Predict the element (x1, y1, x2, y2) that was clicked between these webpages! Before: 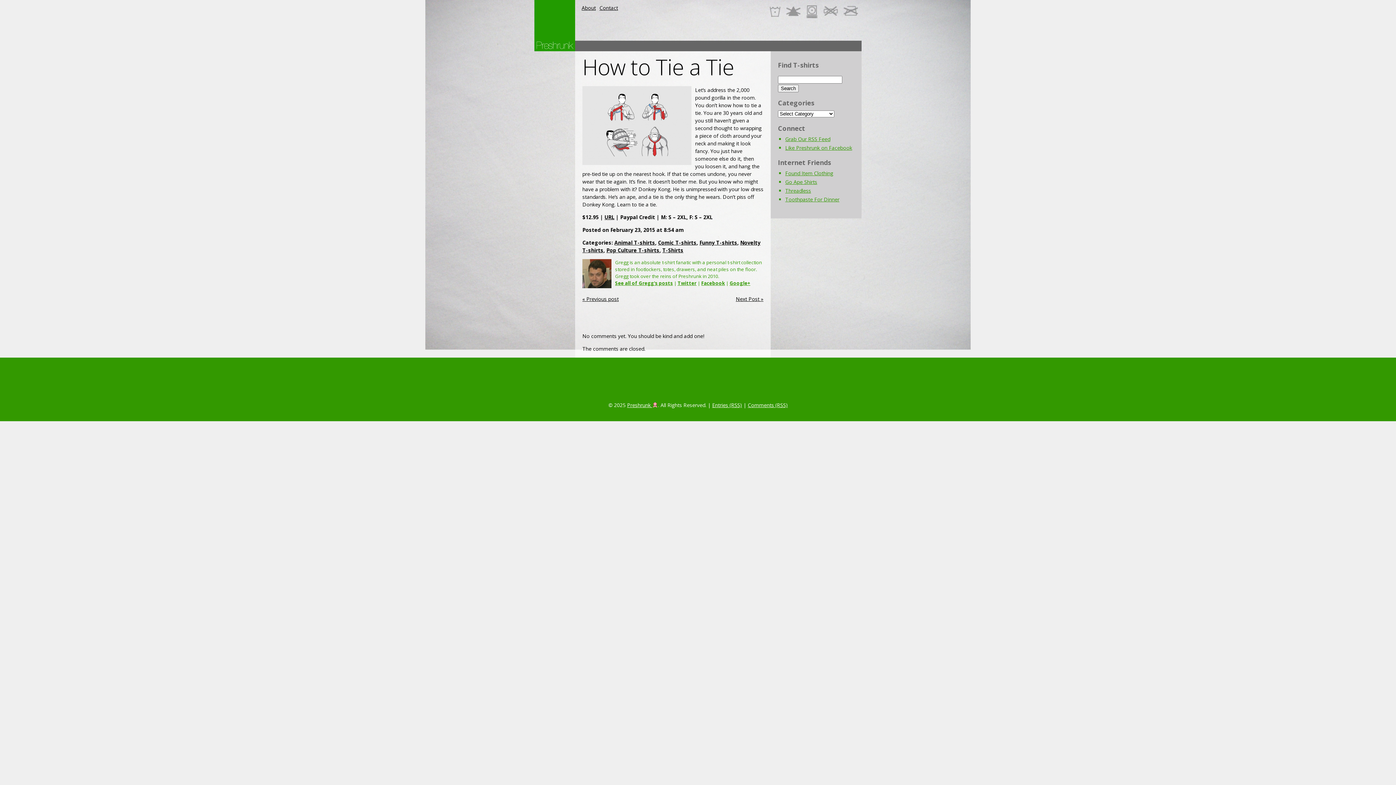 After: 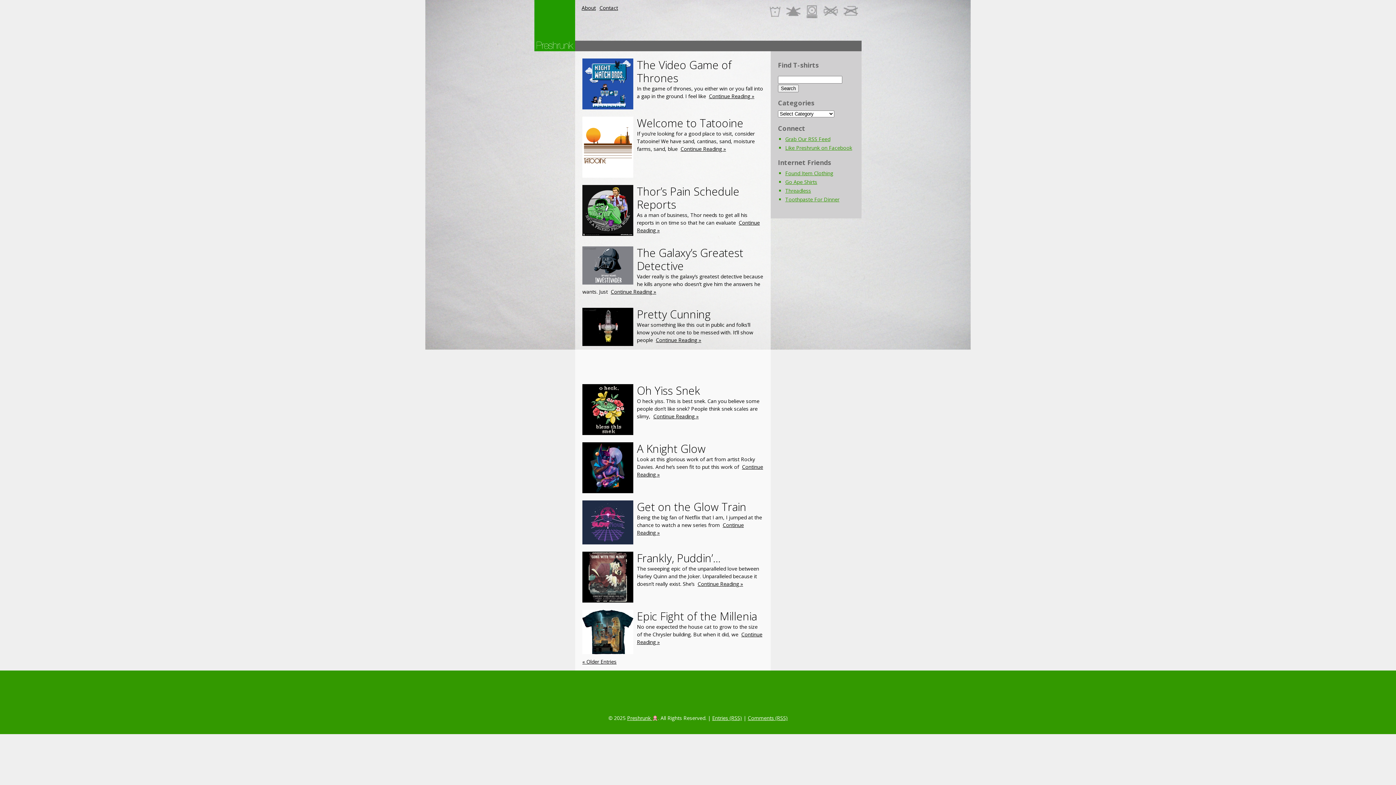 Action: bbox: (627, 401, 658, 408) label: Preshrunk 